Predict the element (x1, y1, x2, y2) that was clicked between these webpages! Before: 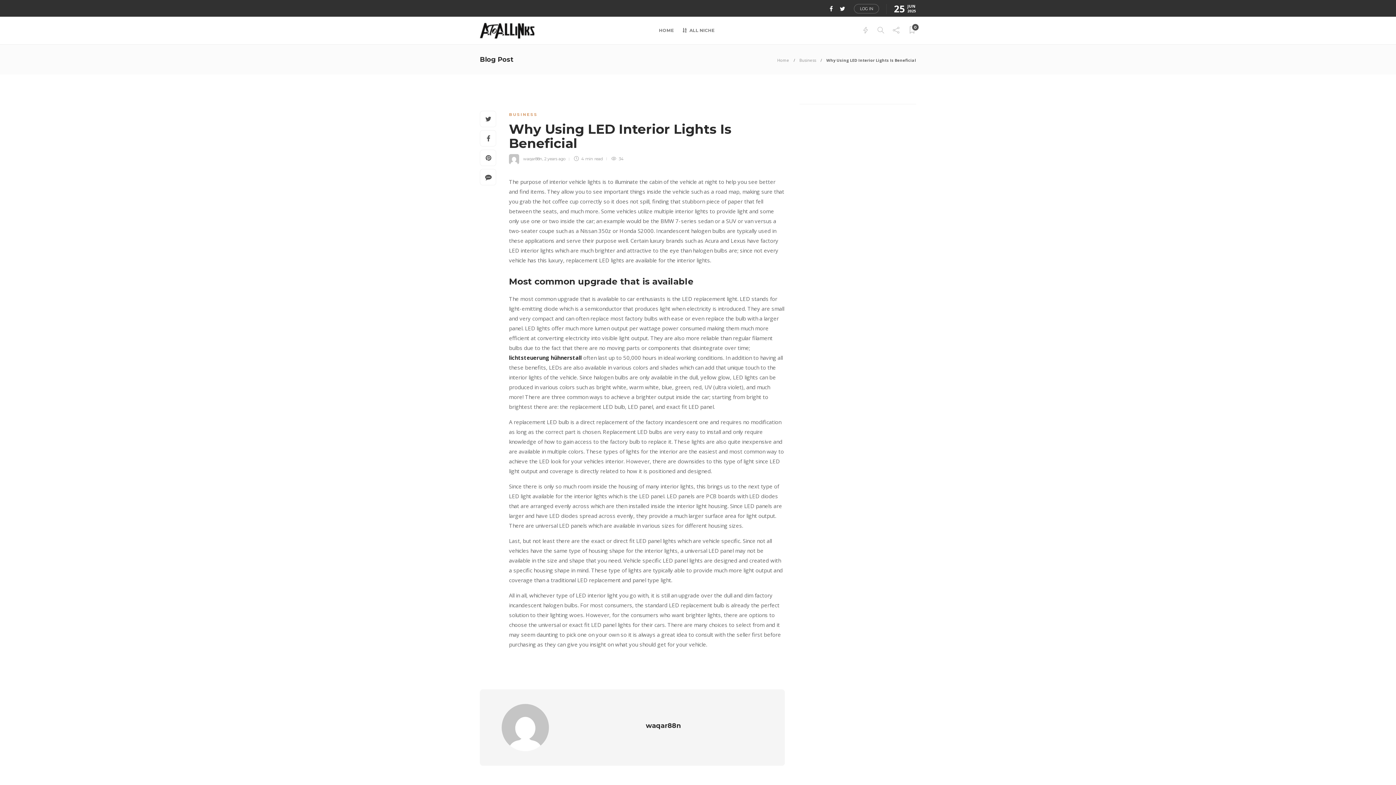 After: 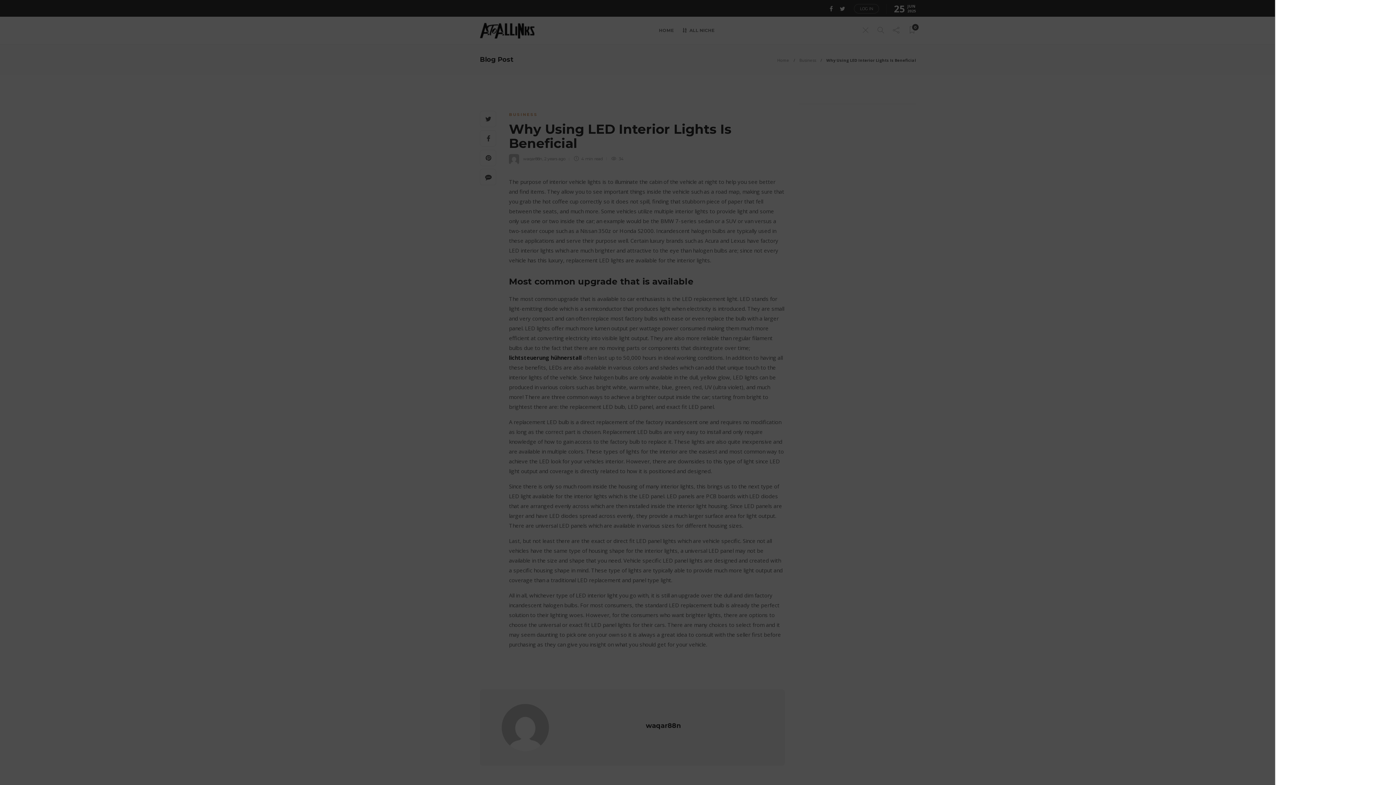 Action: bbox: (862, 16, 869, 44)